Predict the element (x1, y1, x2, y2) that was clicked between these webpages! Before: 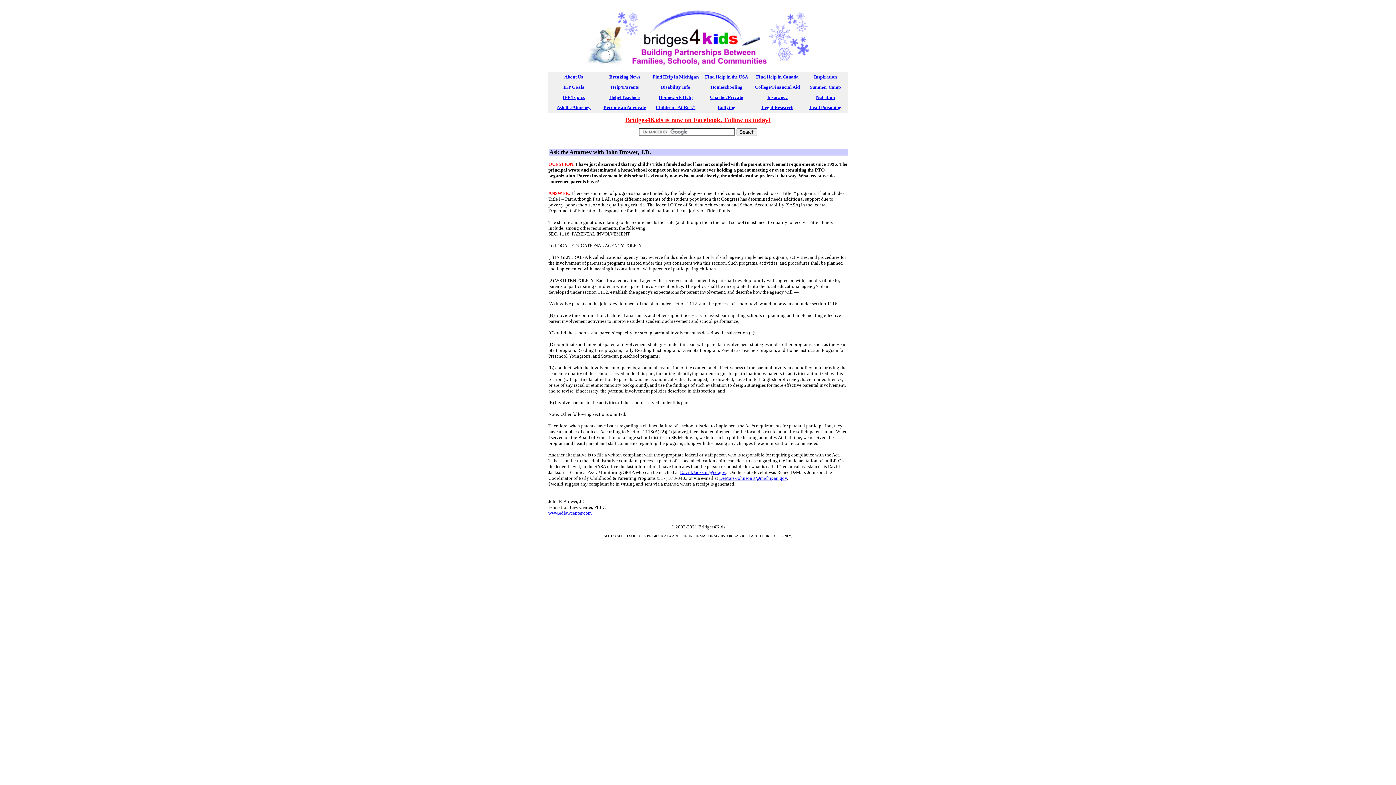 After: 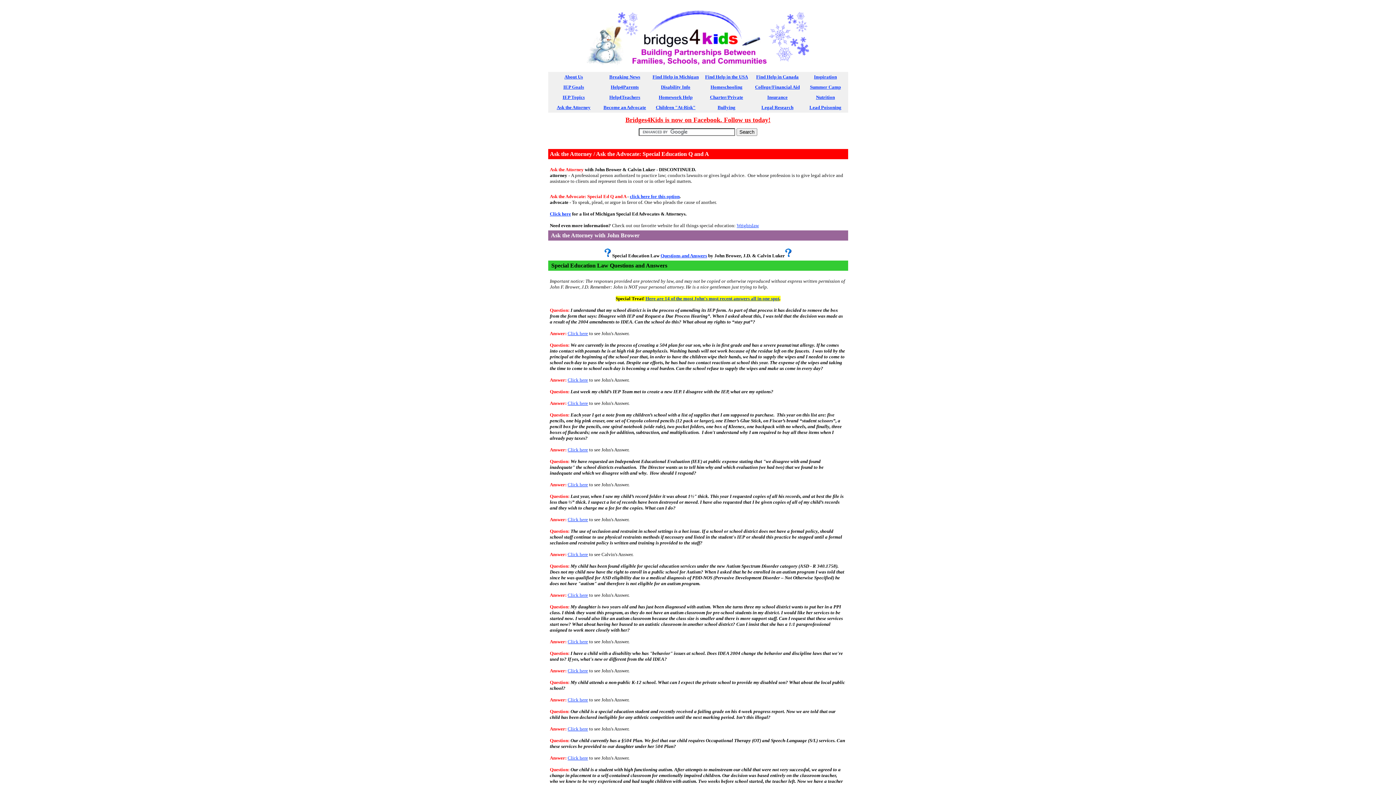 Action: label: Ask the Attorney bbox: (556, 104, 590, 110)